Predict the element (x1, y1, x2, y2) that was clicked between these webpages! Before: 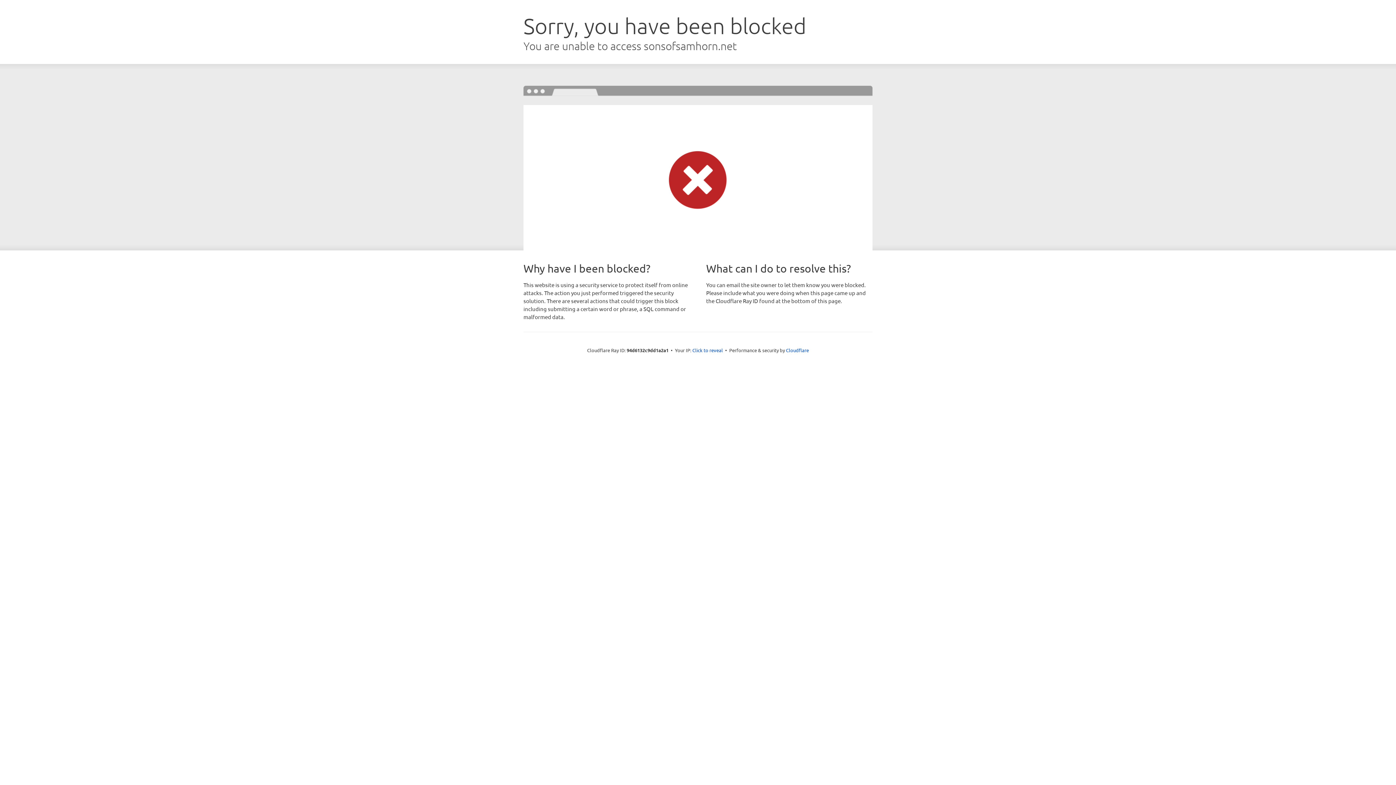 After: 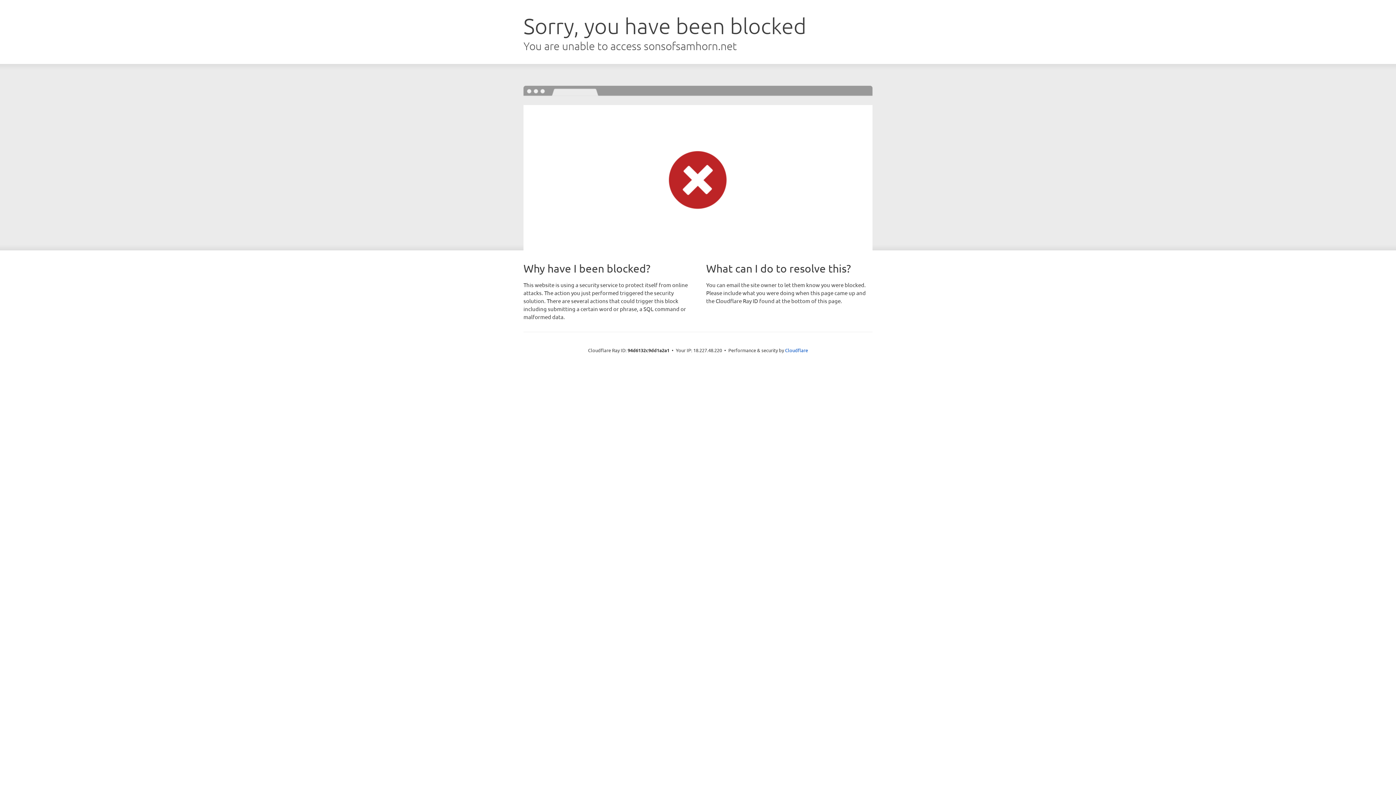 Action: bbox: (692, 346, 723, 353) label: Click to reveal